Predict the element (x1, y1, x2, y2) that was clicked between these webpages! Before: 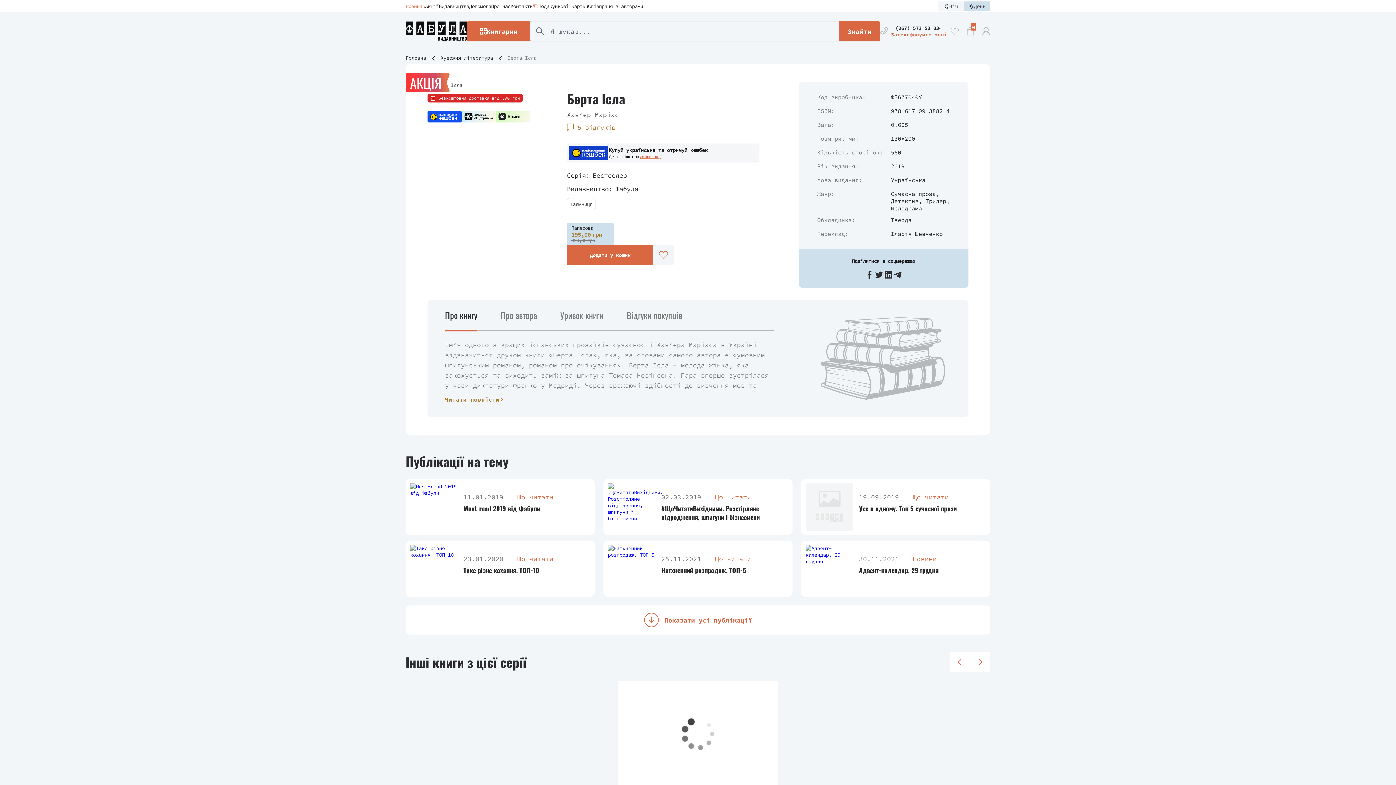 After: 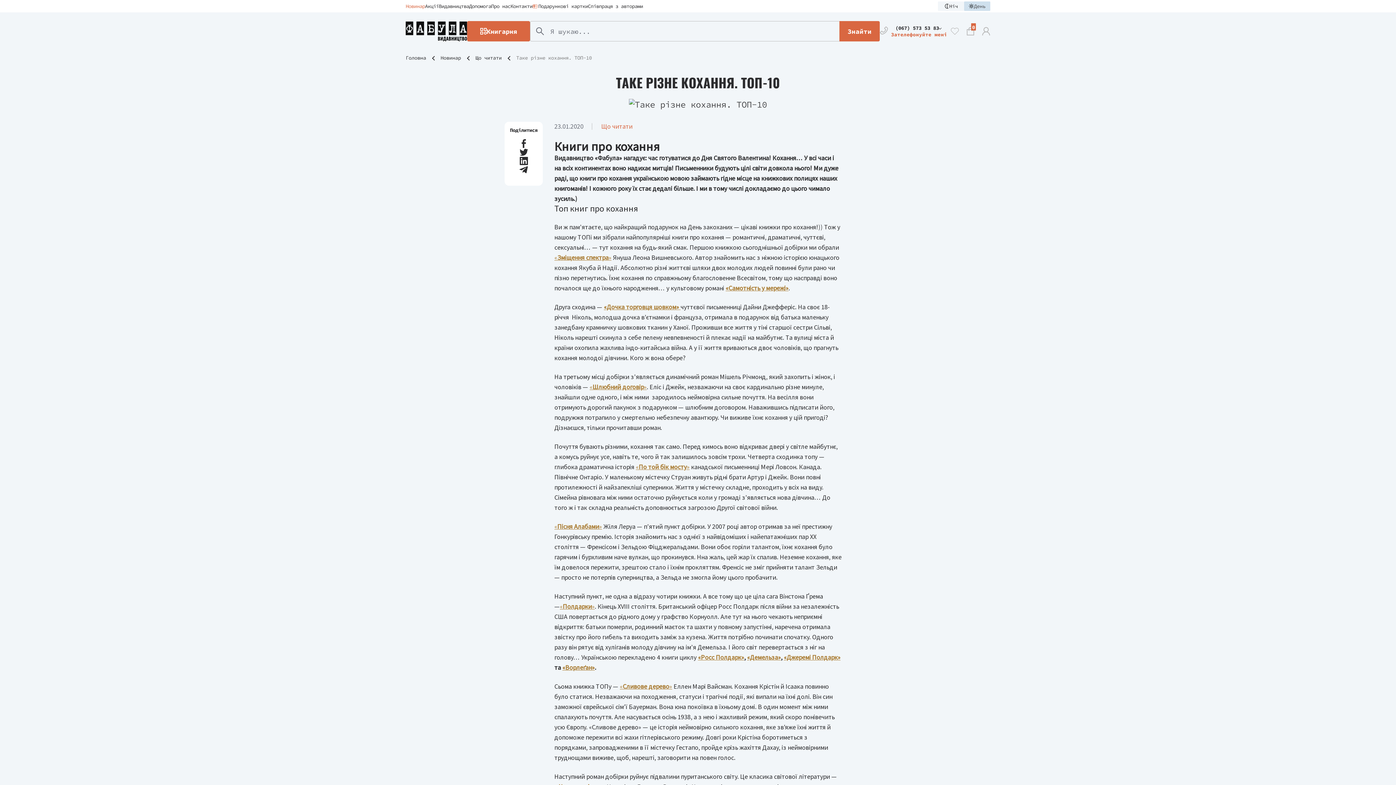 Action: label: Таке різне кохання. ТОП-10 bbox: (463, 566, 589, 583)